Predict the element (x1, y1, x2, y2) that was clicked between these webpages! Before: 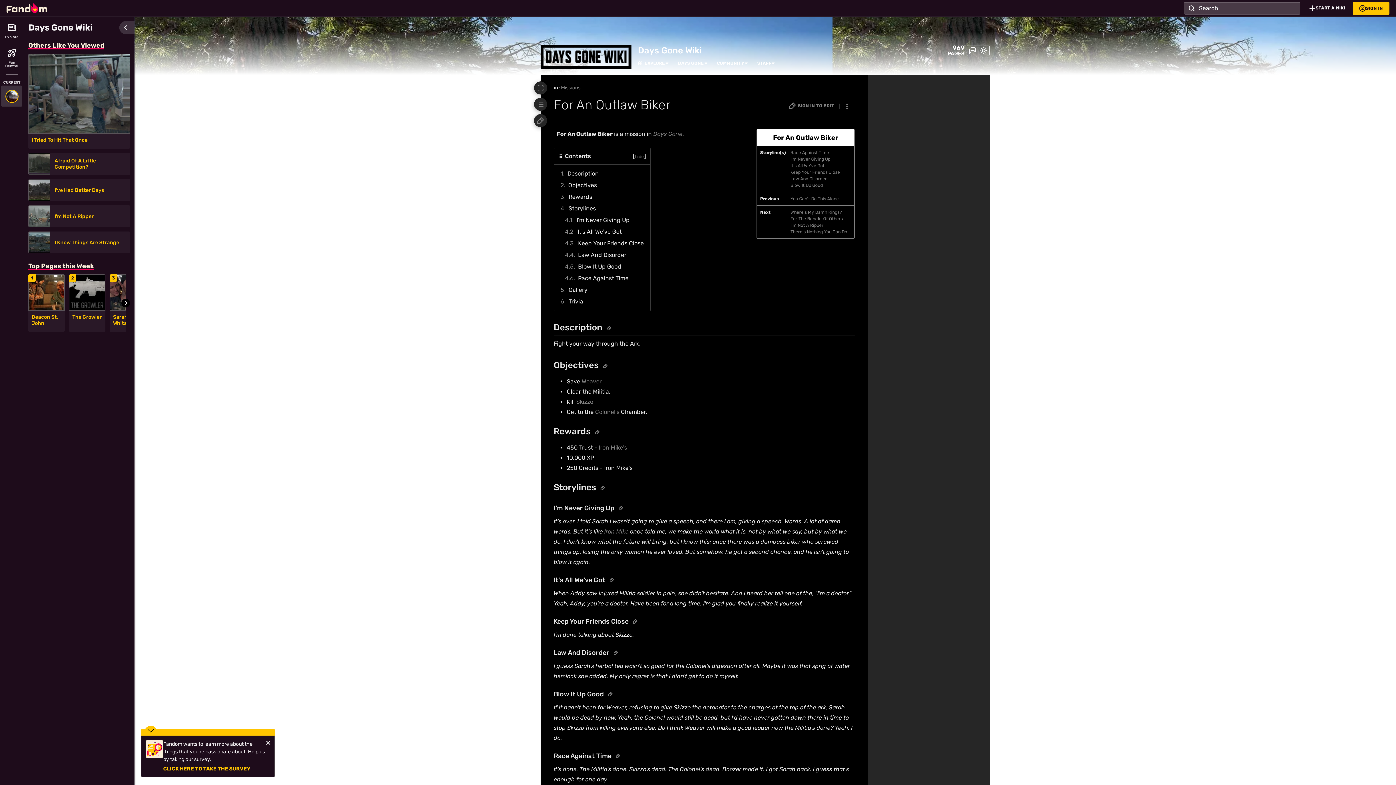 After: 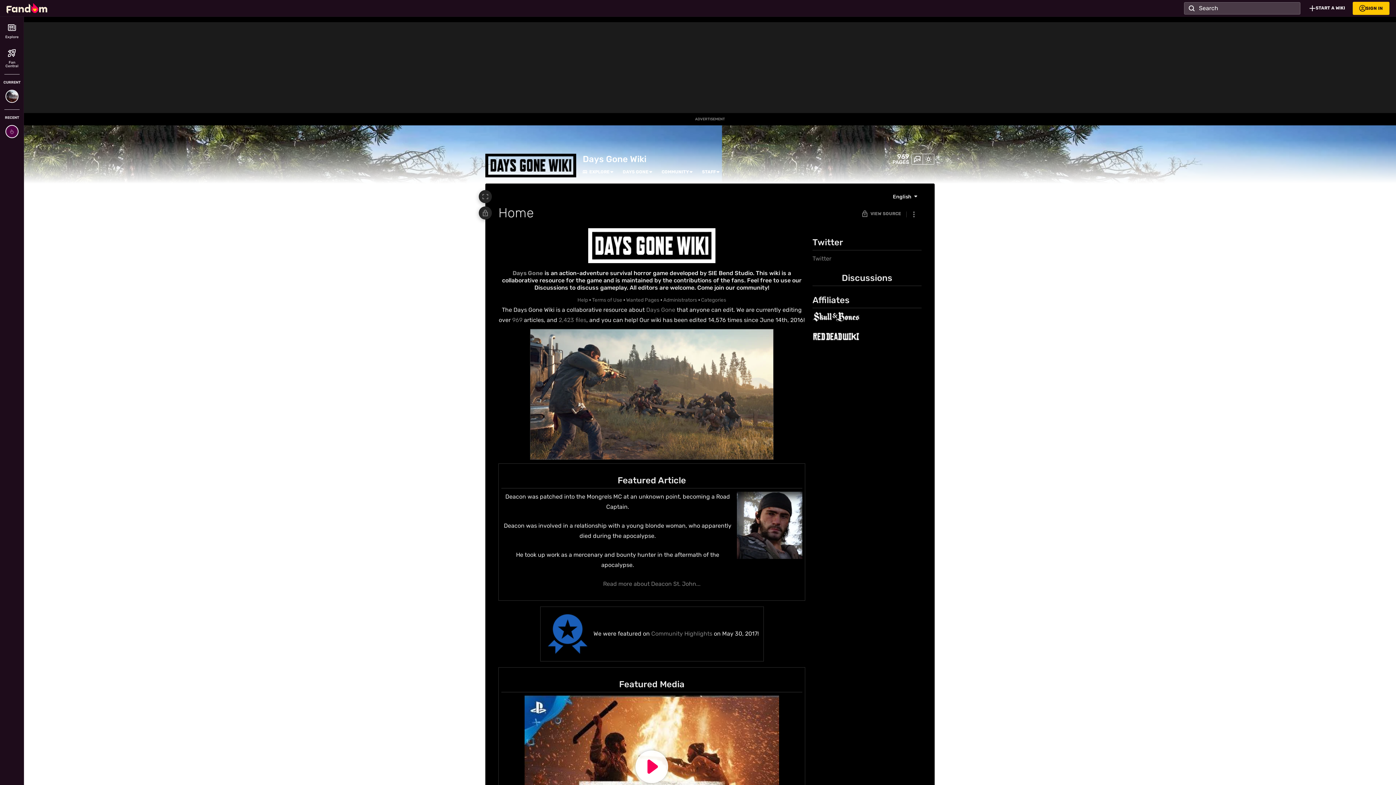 Action: bbox: (638, 45, 701, 56) label: Days Gone Wiki